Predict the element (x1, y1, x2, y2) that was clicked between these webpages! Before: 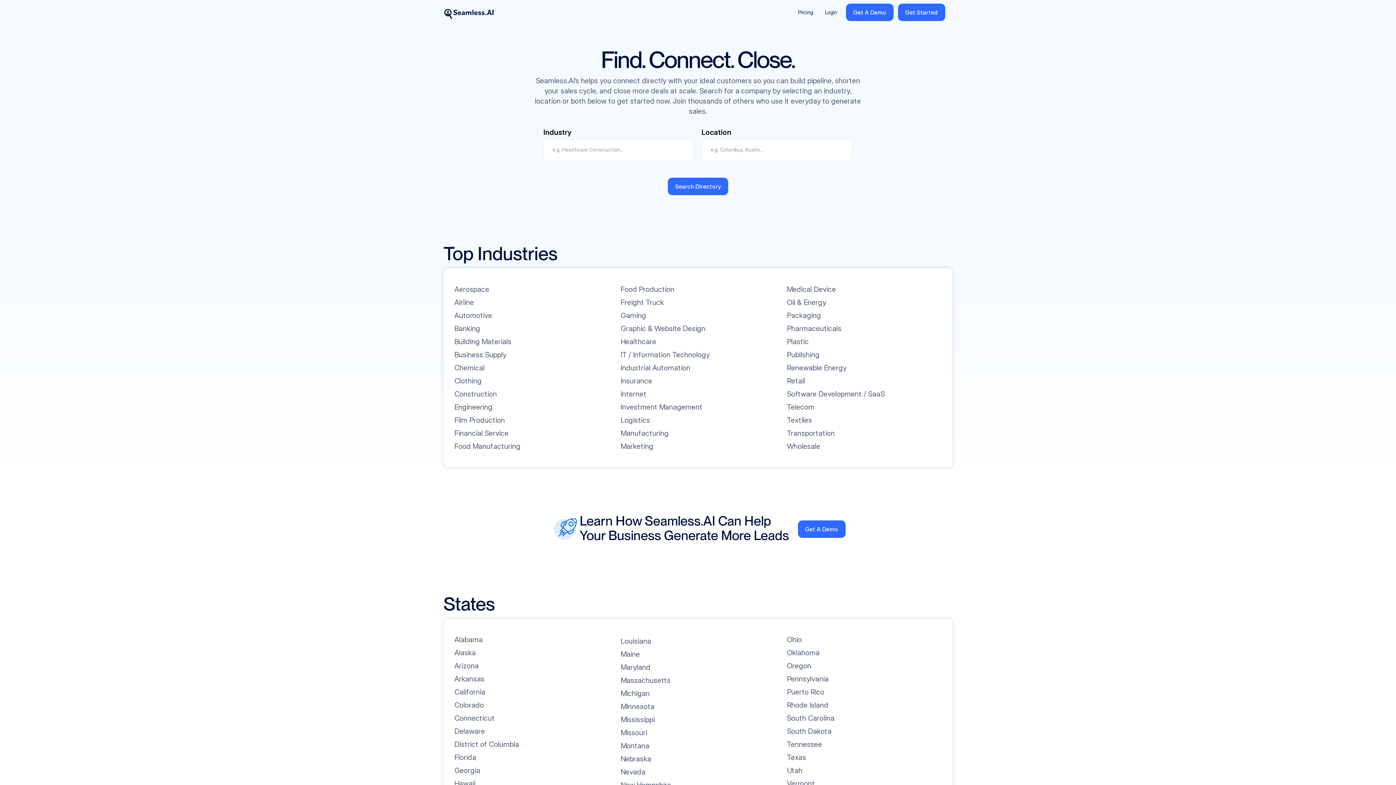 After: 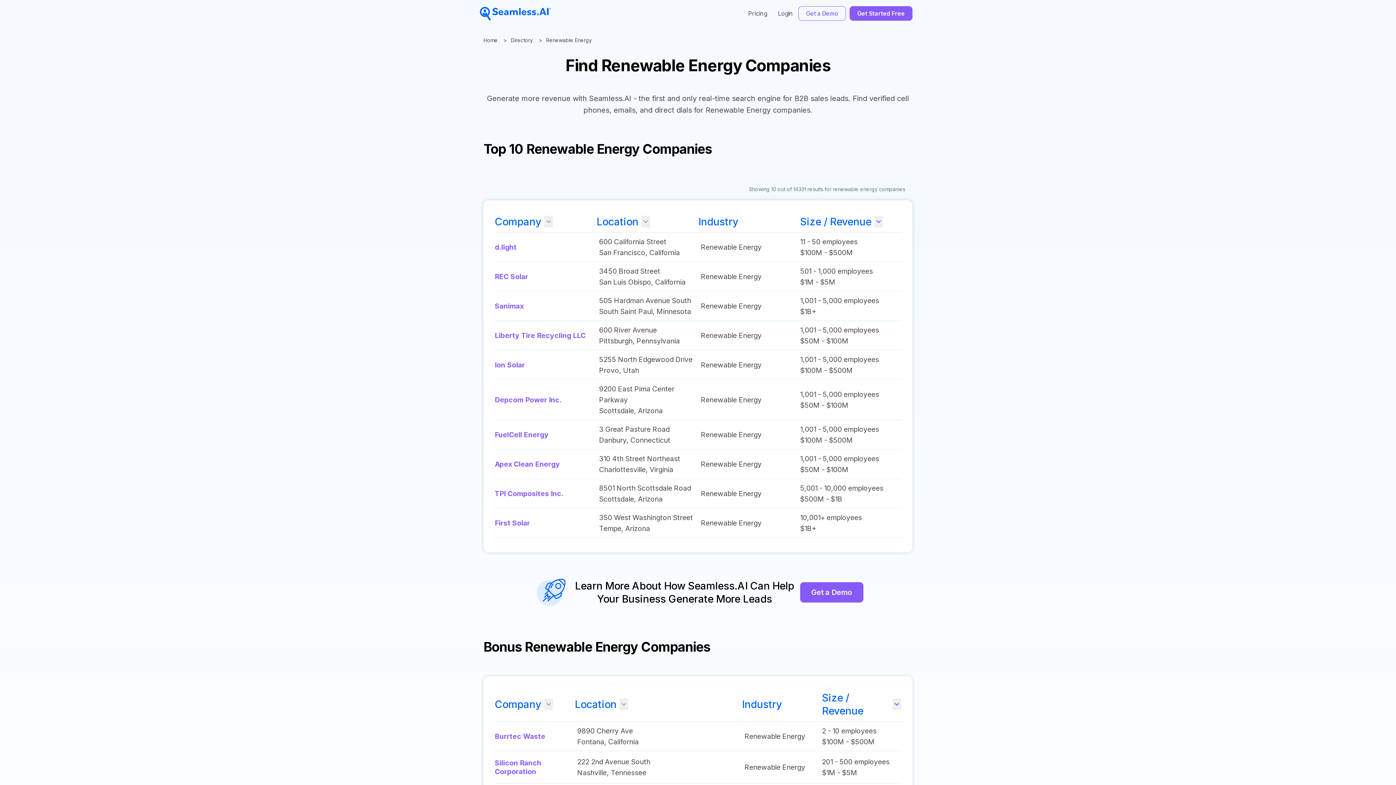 Action: bbox: (787, 362, 846, 373) label: Renewable Energy